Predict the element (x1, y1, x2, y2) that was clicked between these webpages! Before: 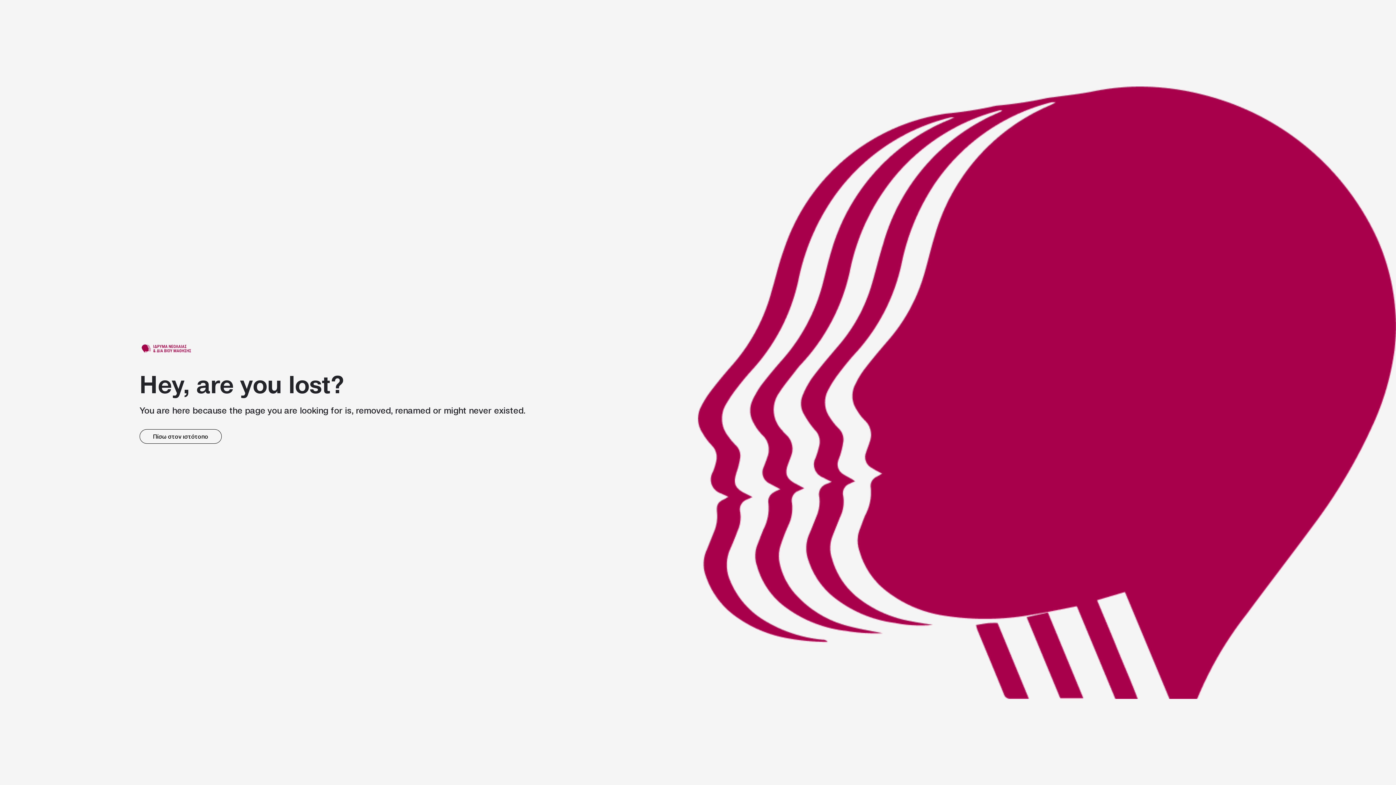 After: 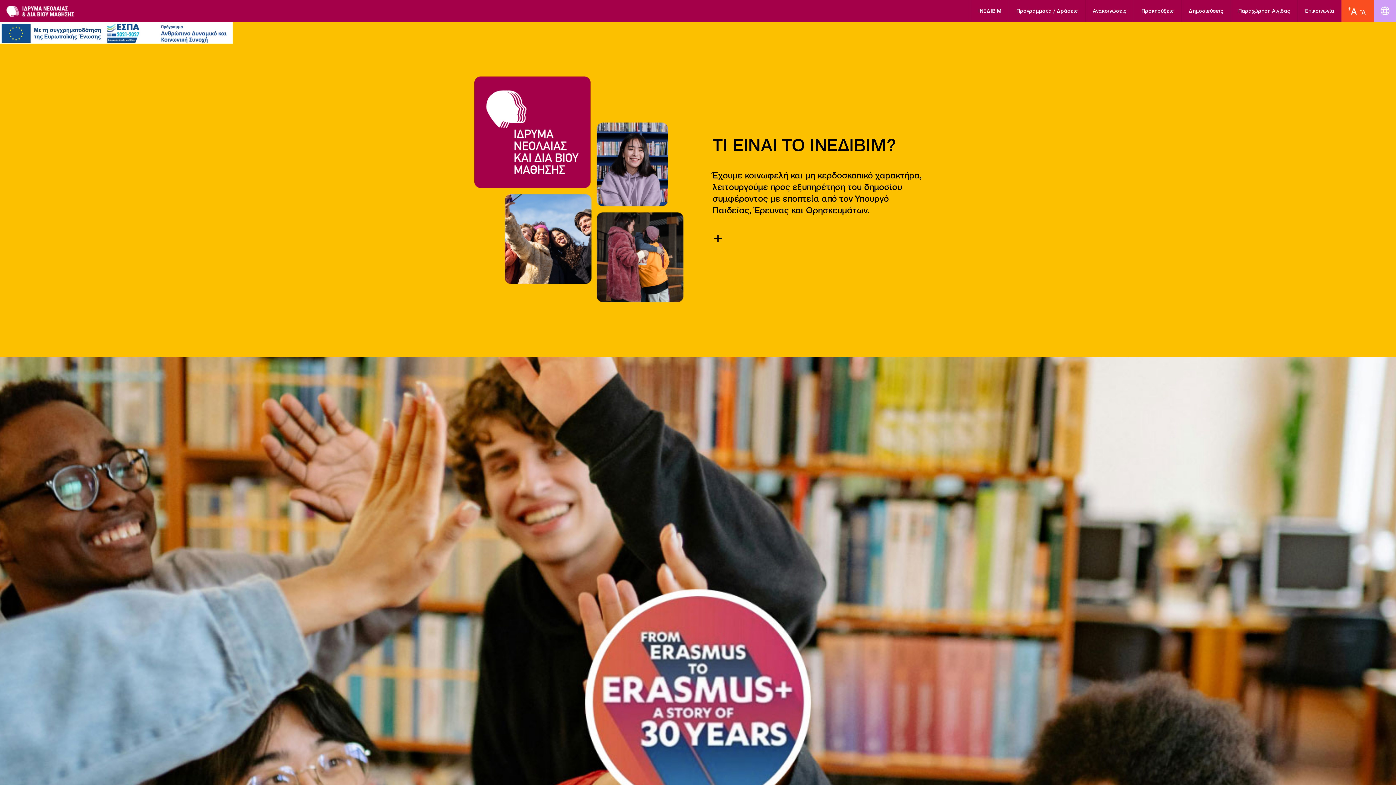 Action: bbox: (139, 429, 221, 443) label: link